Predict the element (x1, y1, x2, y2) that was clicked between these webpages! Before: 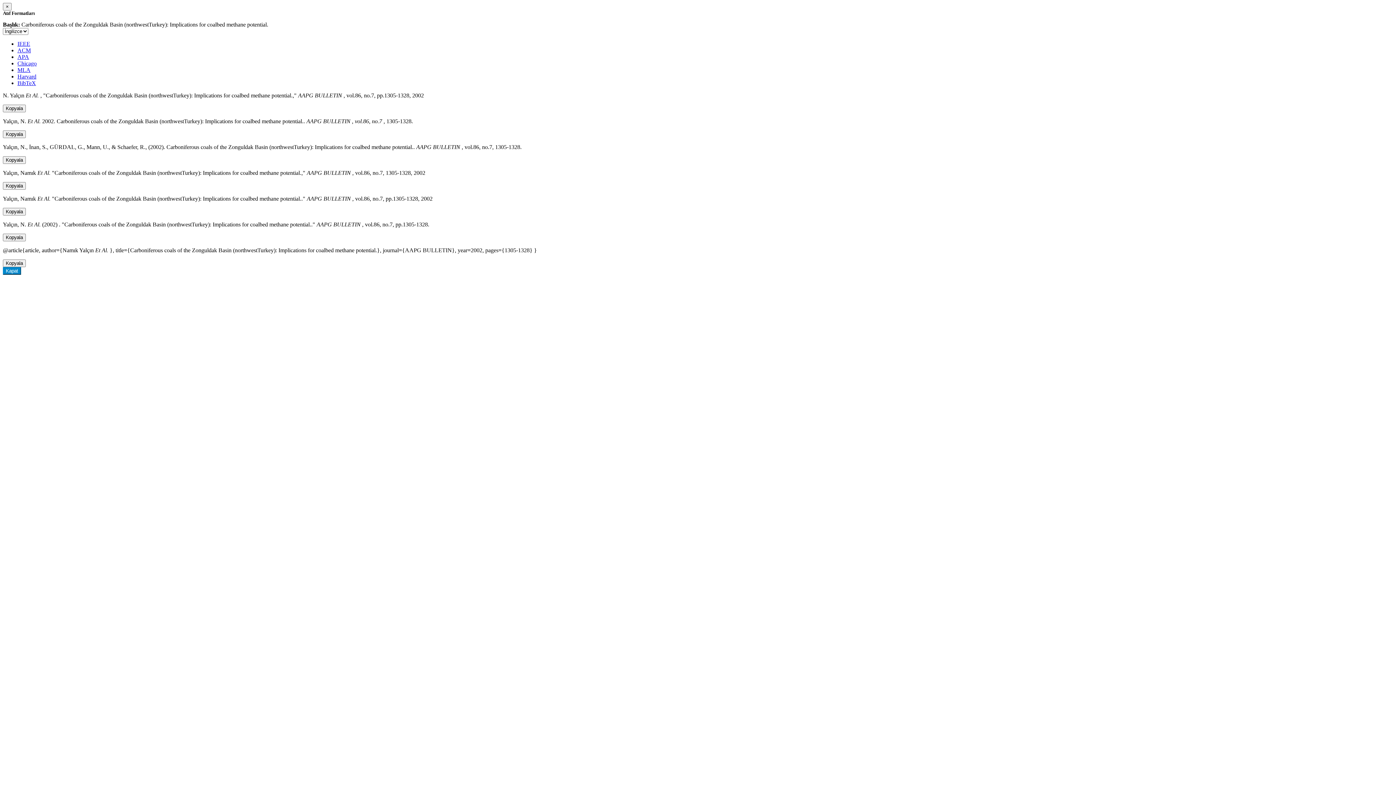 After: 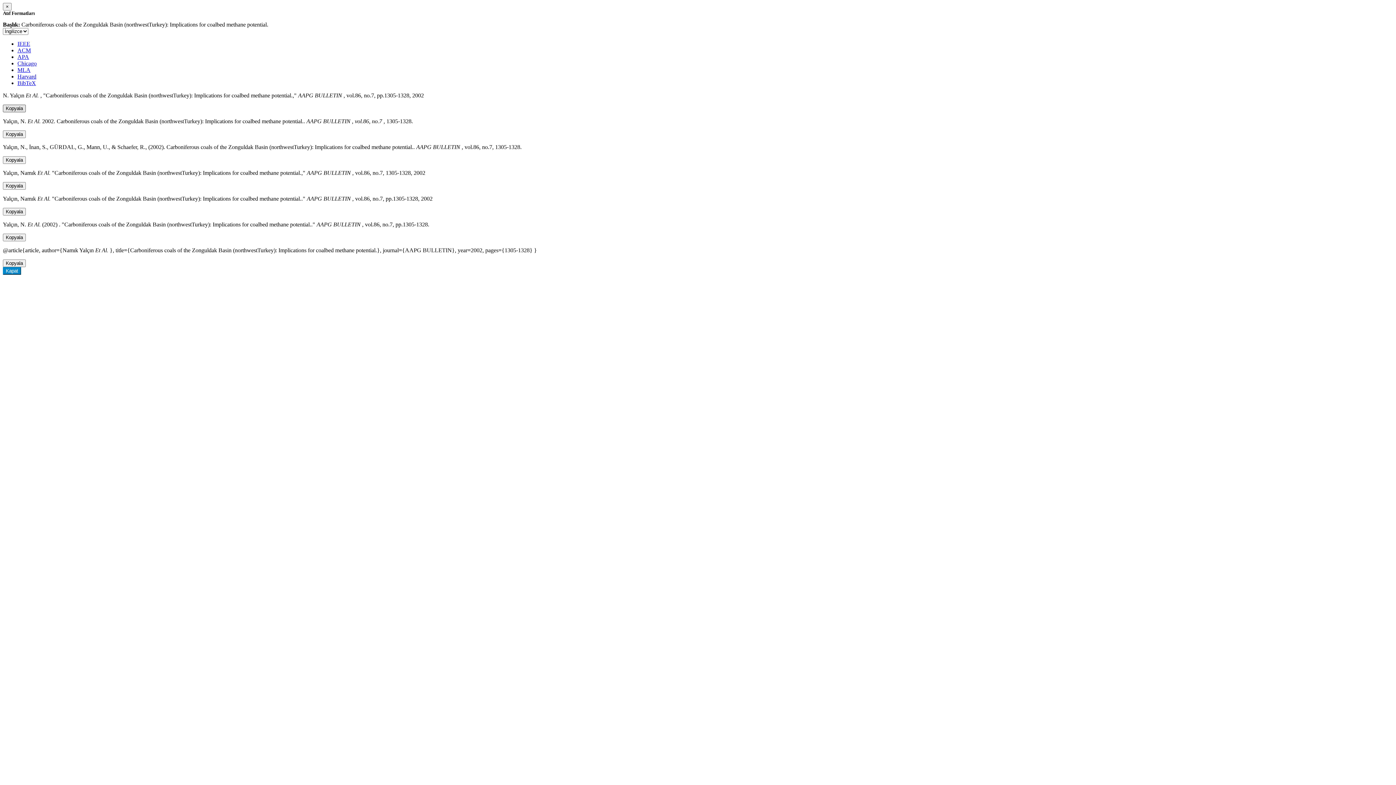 Action: bbox: (2, 104, 25, 112) label: Kopyala